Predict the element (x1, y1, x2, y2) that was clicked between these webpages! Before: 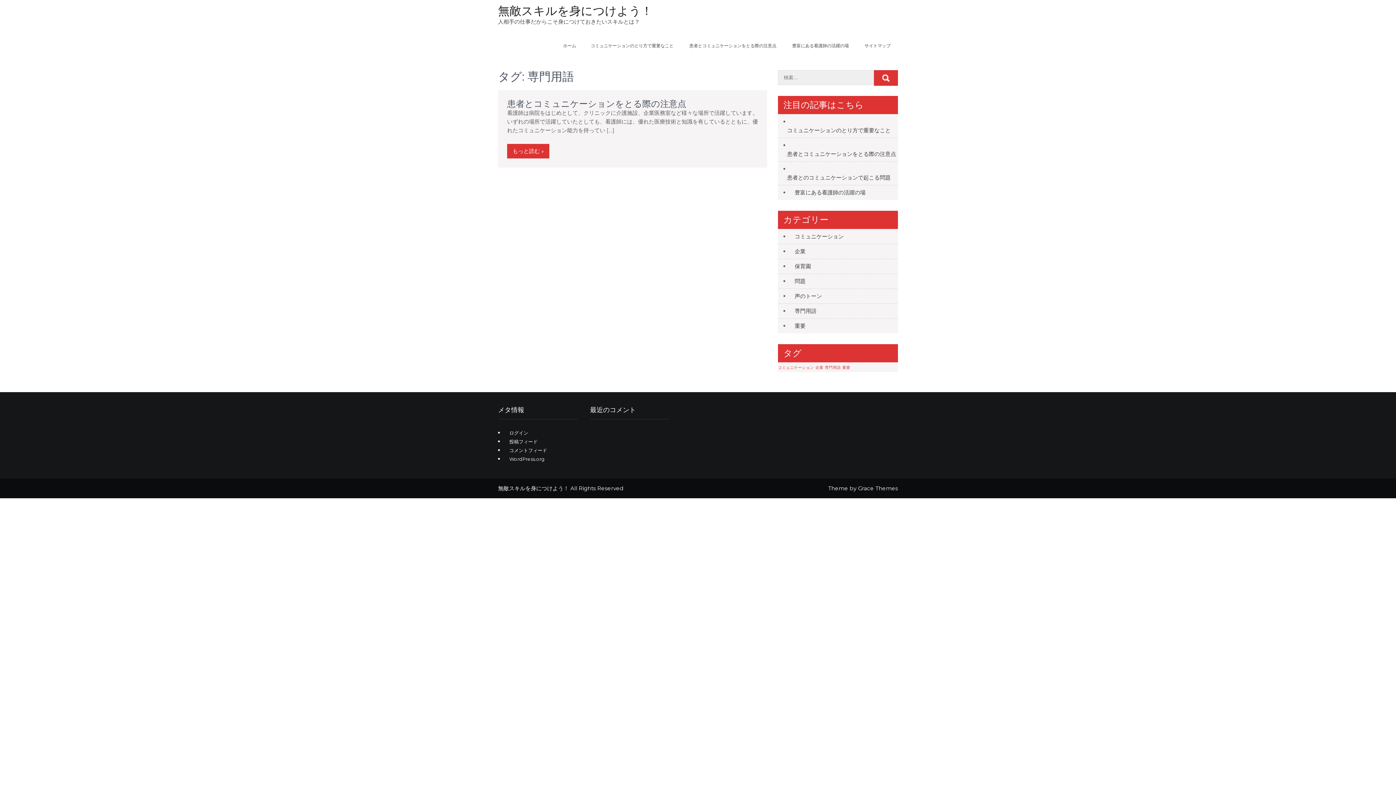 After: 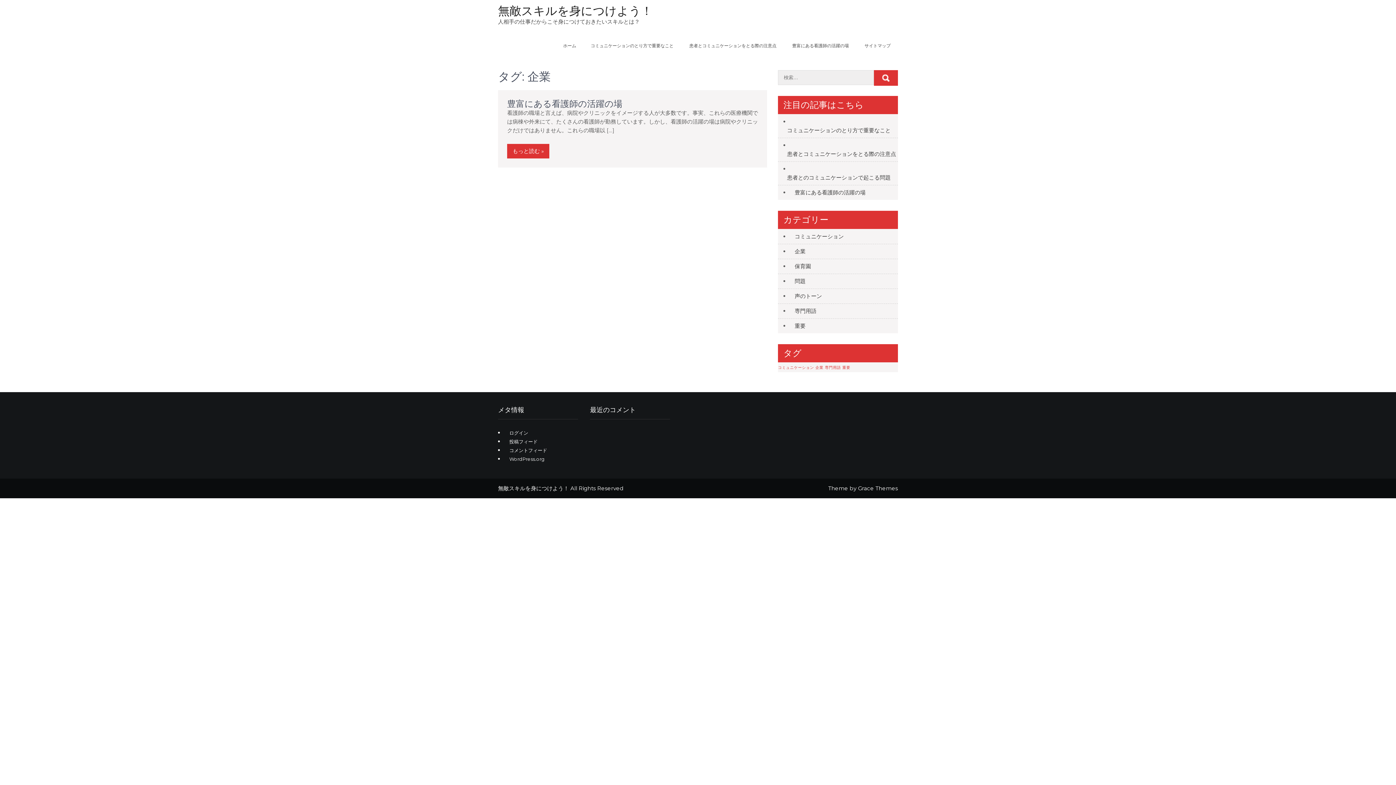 Action: bbox: (815, 365, 823, 370) label: 企業 (1個の項目)